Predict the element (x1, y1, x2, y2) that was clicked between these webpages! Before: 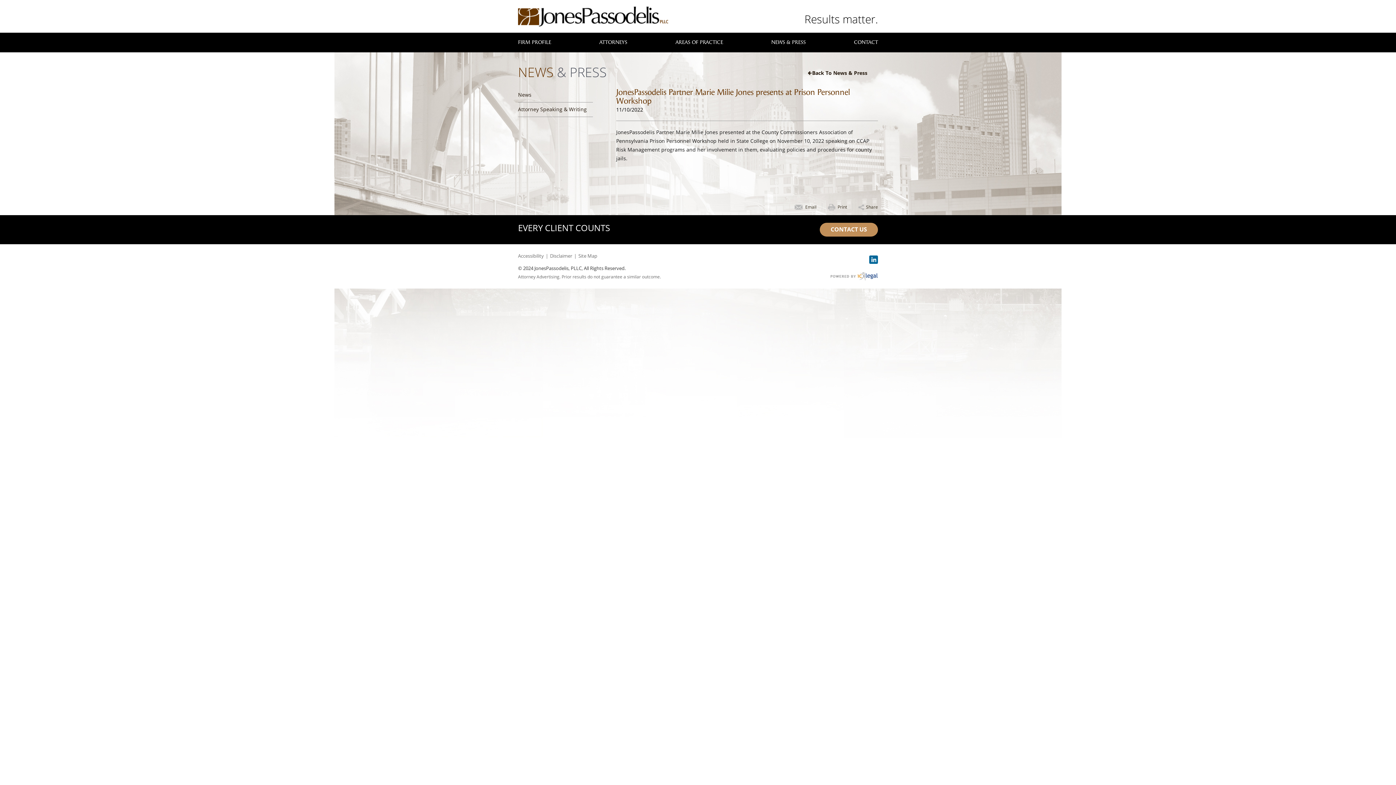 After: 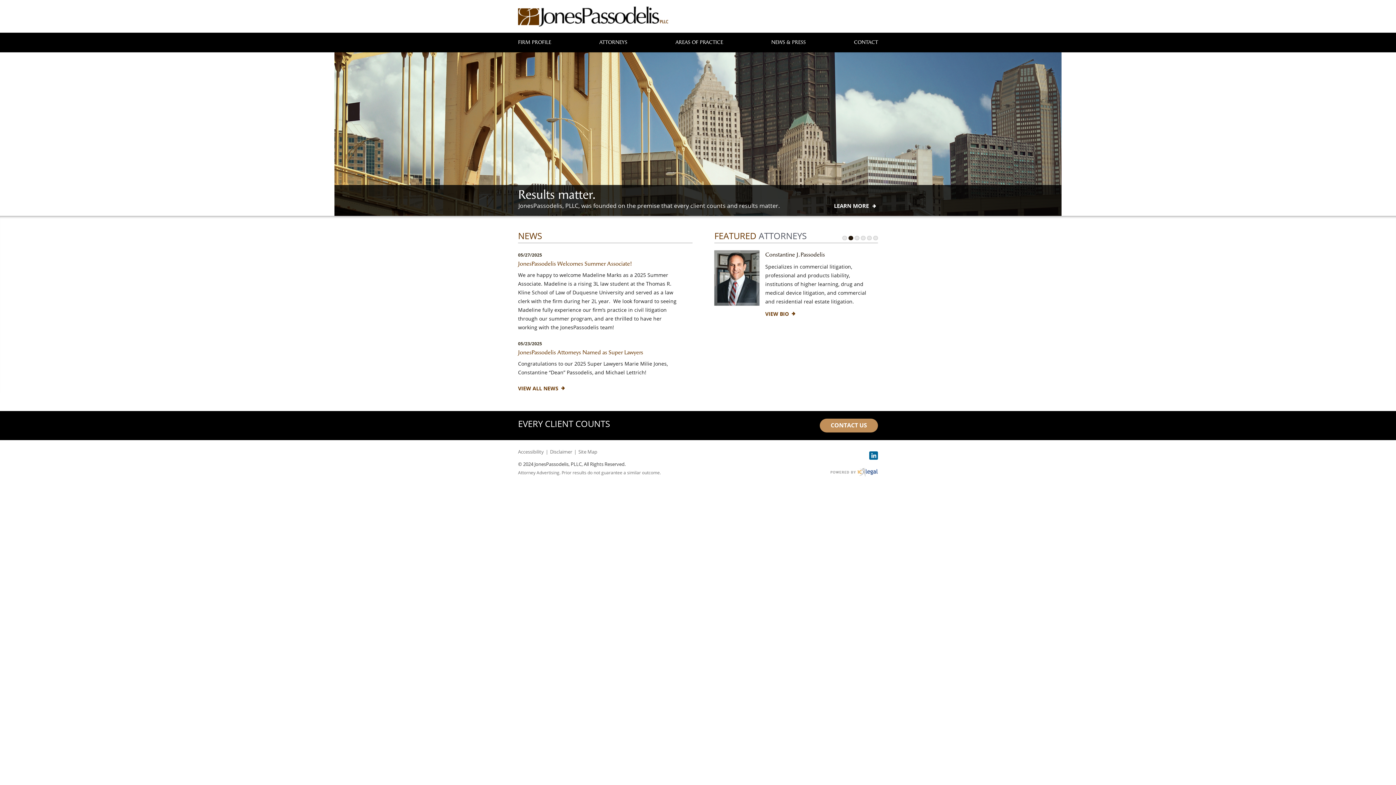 Action: label: JonesPassodelis, PLLC | JonesPassodelis Partner Marie Milie Jones presents at Prison Personnel Workshop link to home page bbox: (518, 6, 668, 26)